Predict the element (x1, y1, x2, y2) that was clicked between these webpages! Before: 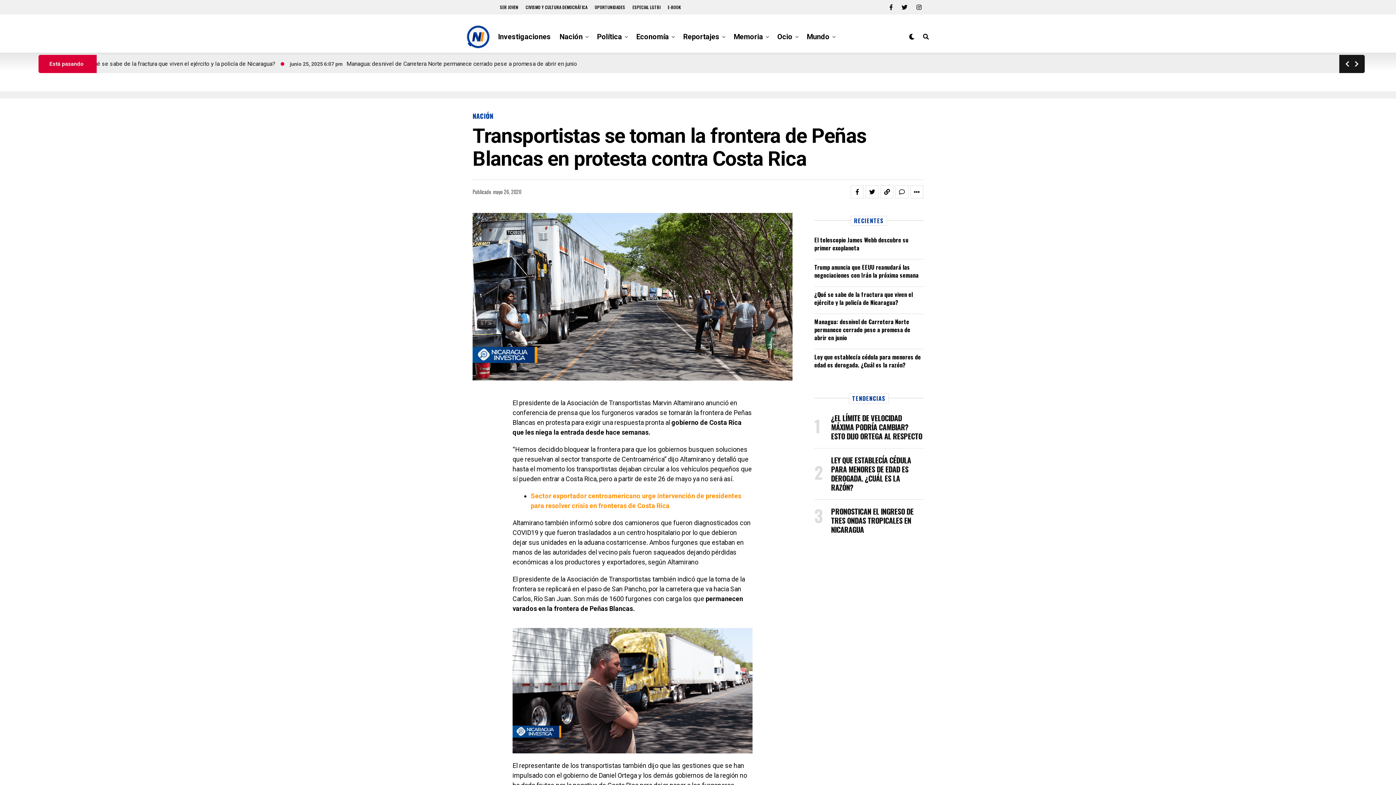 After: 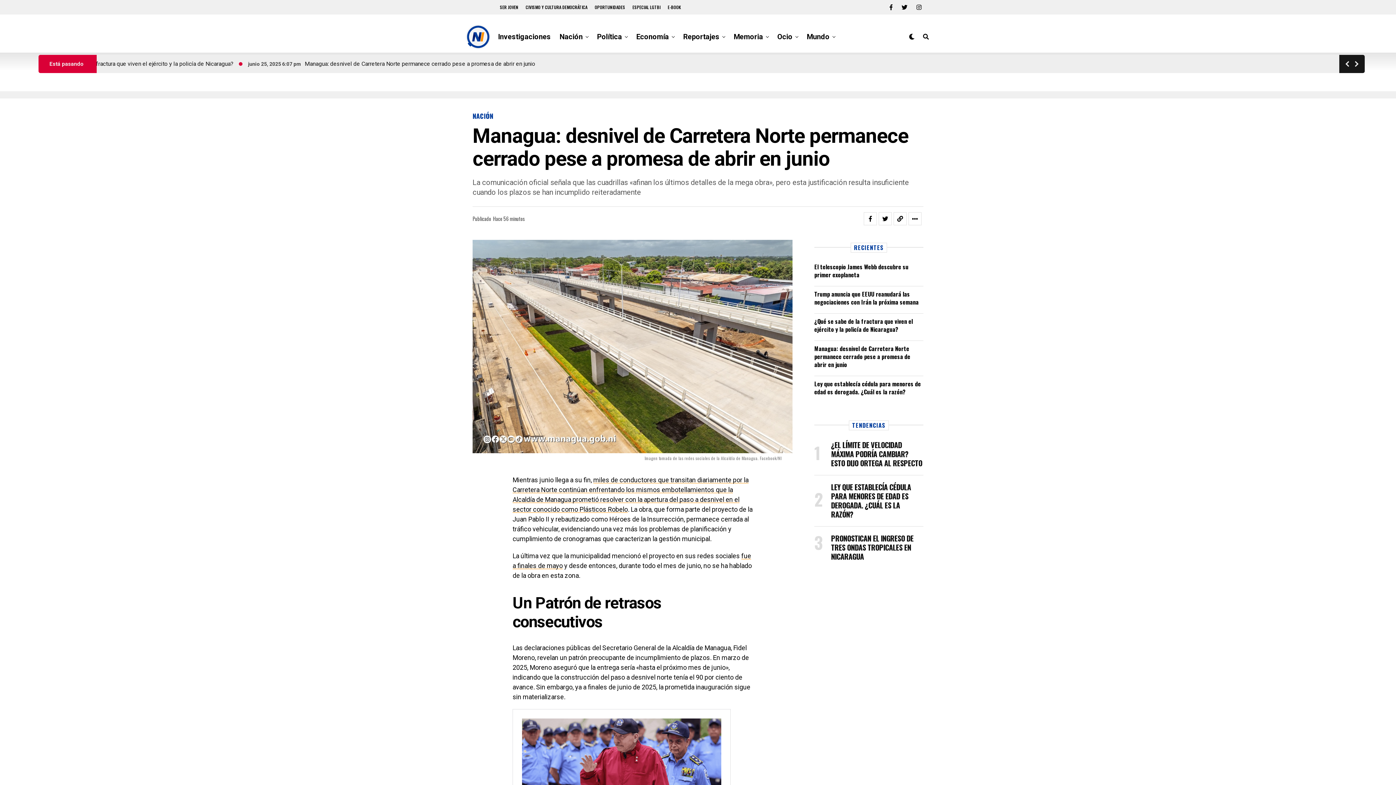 Action: label: Managua: desnivel de Carretera Norte permanece cerrado pese a promesa de abrir en junio bbox: (814, 317, 910, 342)